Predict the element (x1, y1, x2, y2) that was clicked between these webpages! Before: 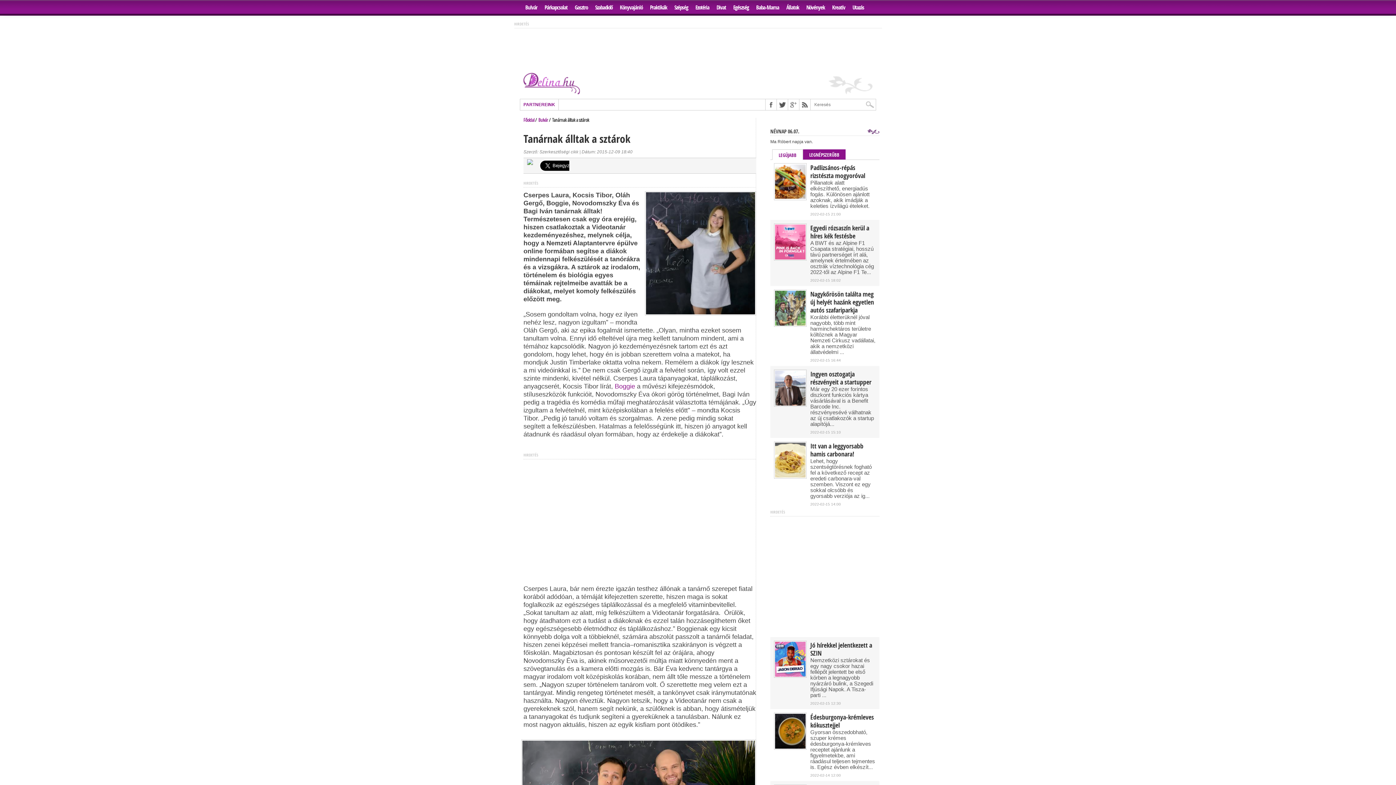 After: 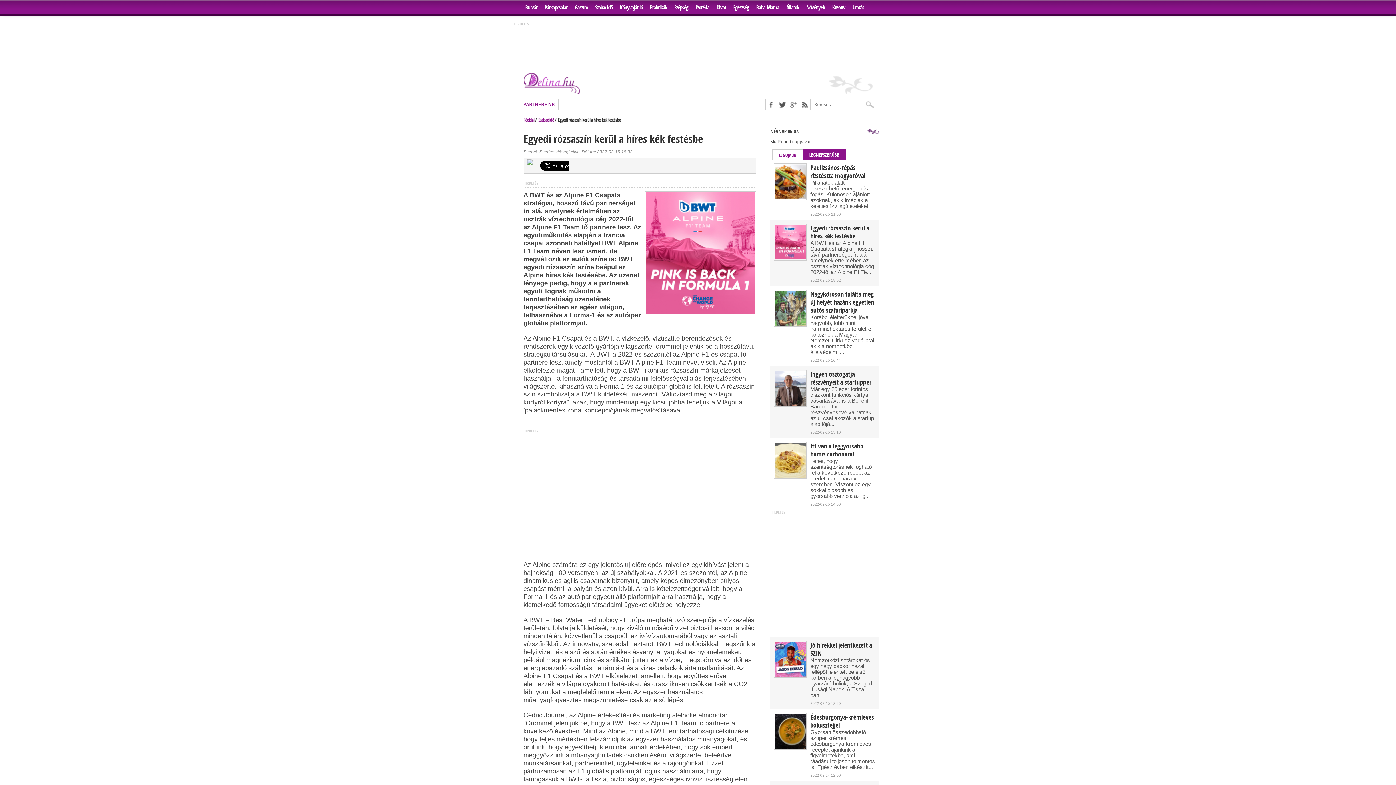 Action: bbox: (810, 224, 876, 240) label: Egyedi rózsaszín kerül a híres kék festésbe